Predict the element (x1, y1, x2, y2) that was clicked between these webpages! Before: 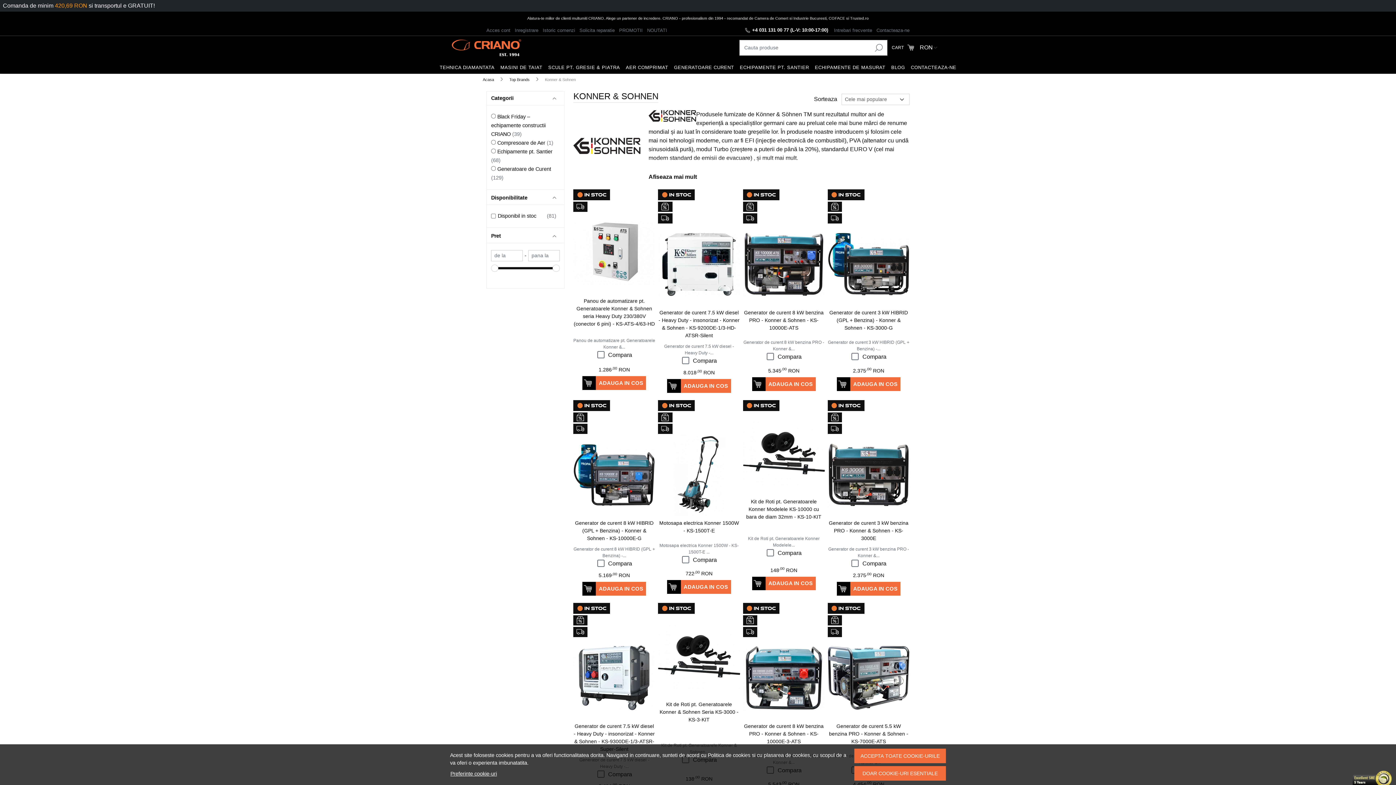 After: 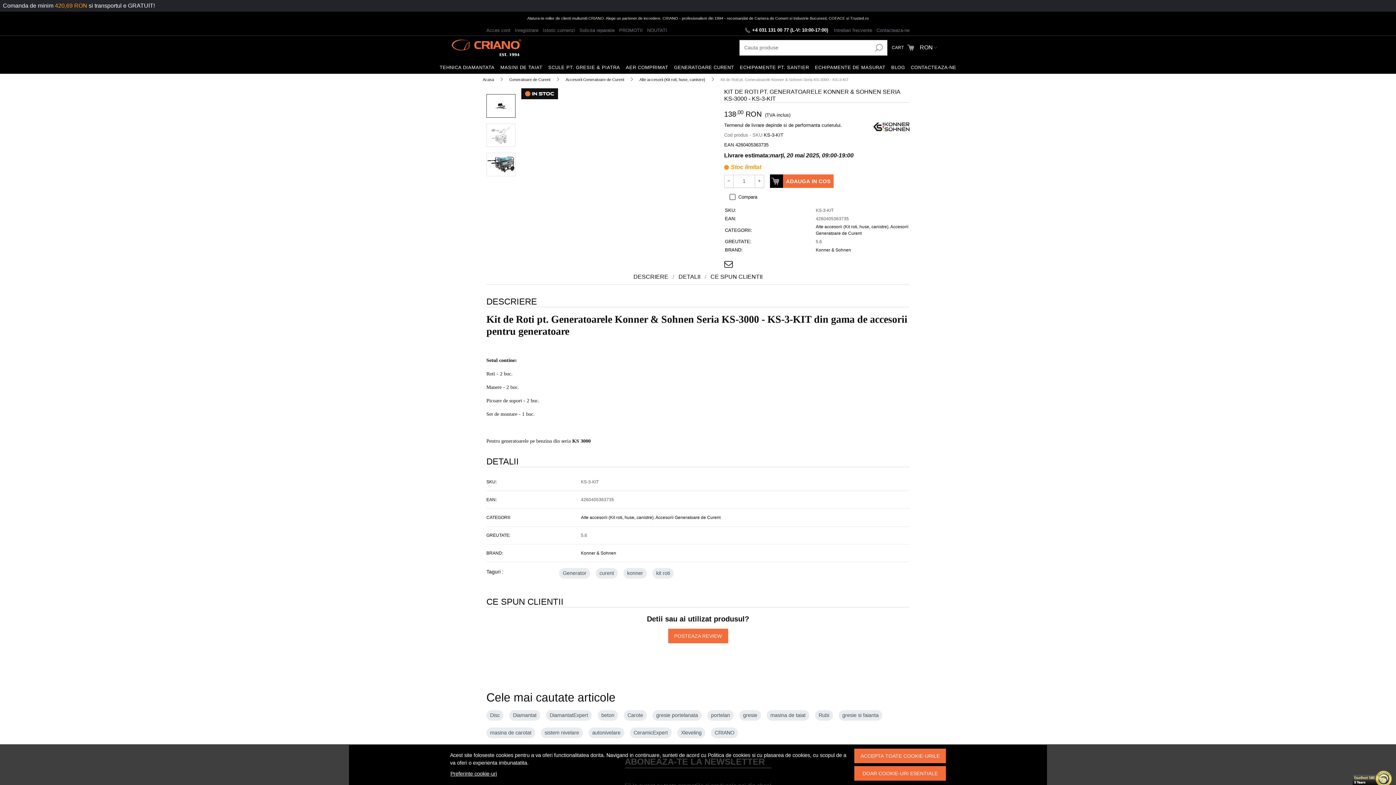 Action: bbox: (658, 701, 740, 738) label: Kit de Roti pt. Generatoarele Konner & Sohnen Seria KS-3000 - KS-3-KIT